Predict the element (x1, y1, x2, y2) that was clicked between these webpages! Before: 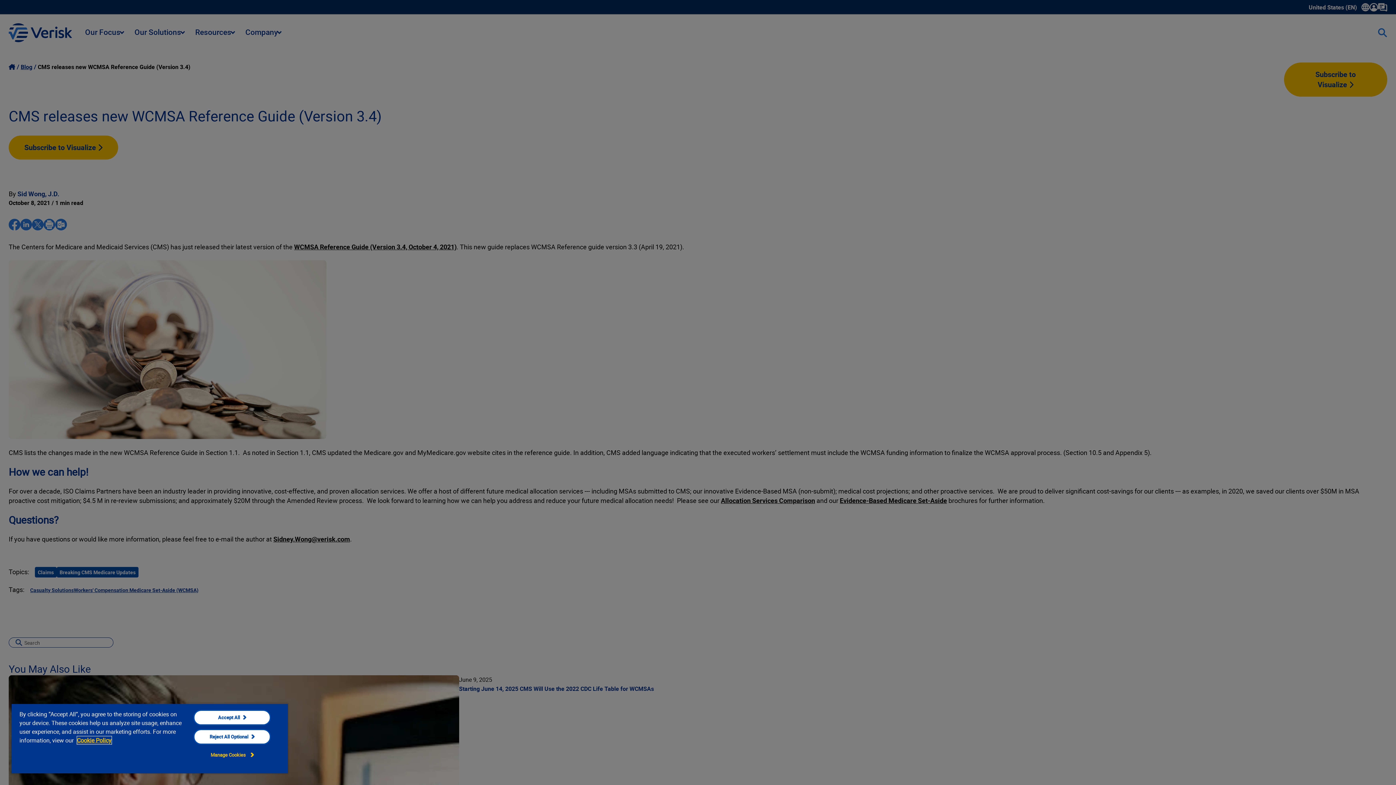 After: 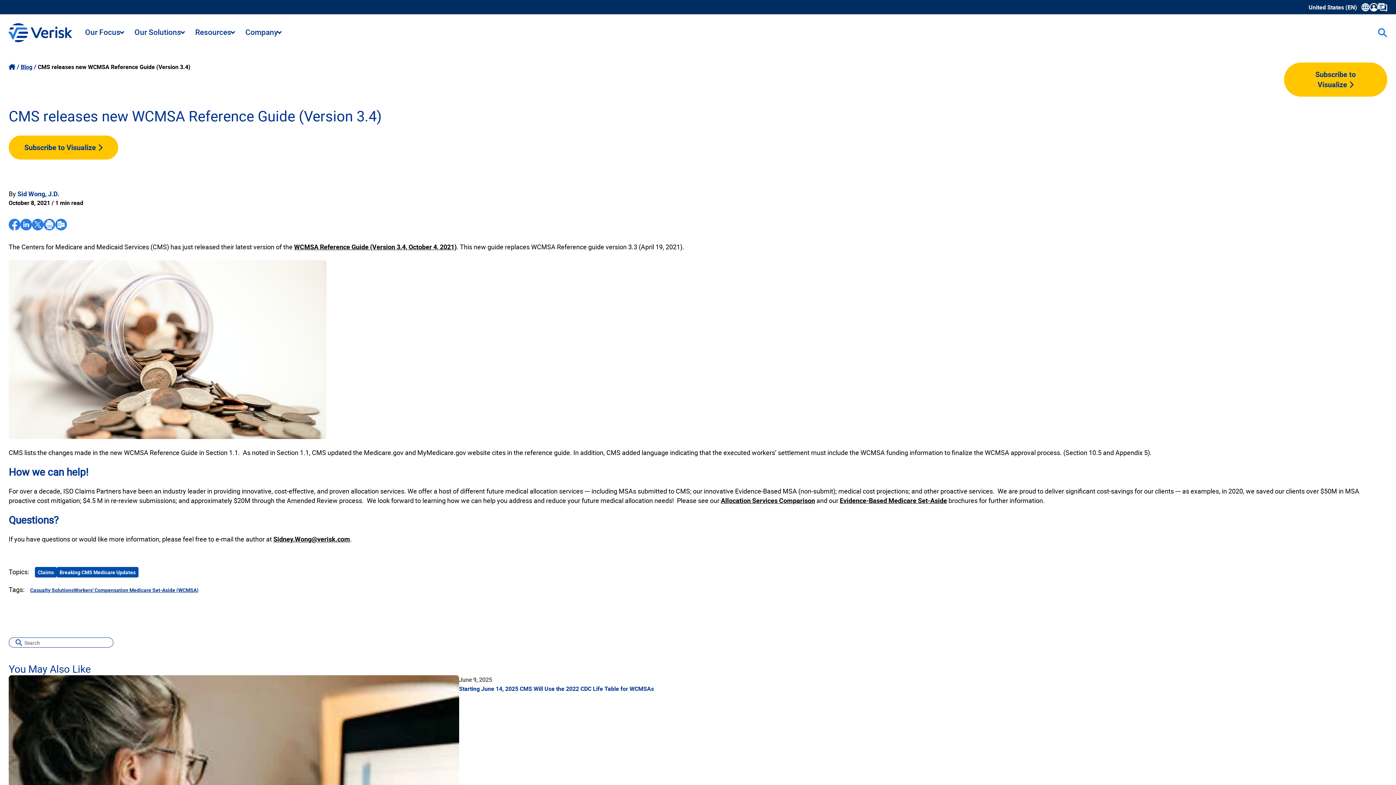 Action: bbox: (193, 710, 270, 725) label: Accept All